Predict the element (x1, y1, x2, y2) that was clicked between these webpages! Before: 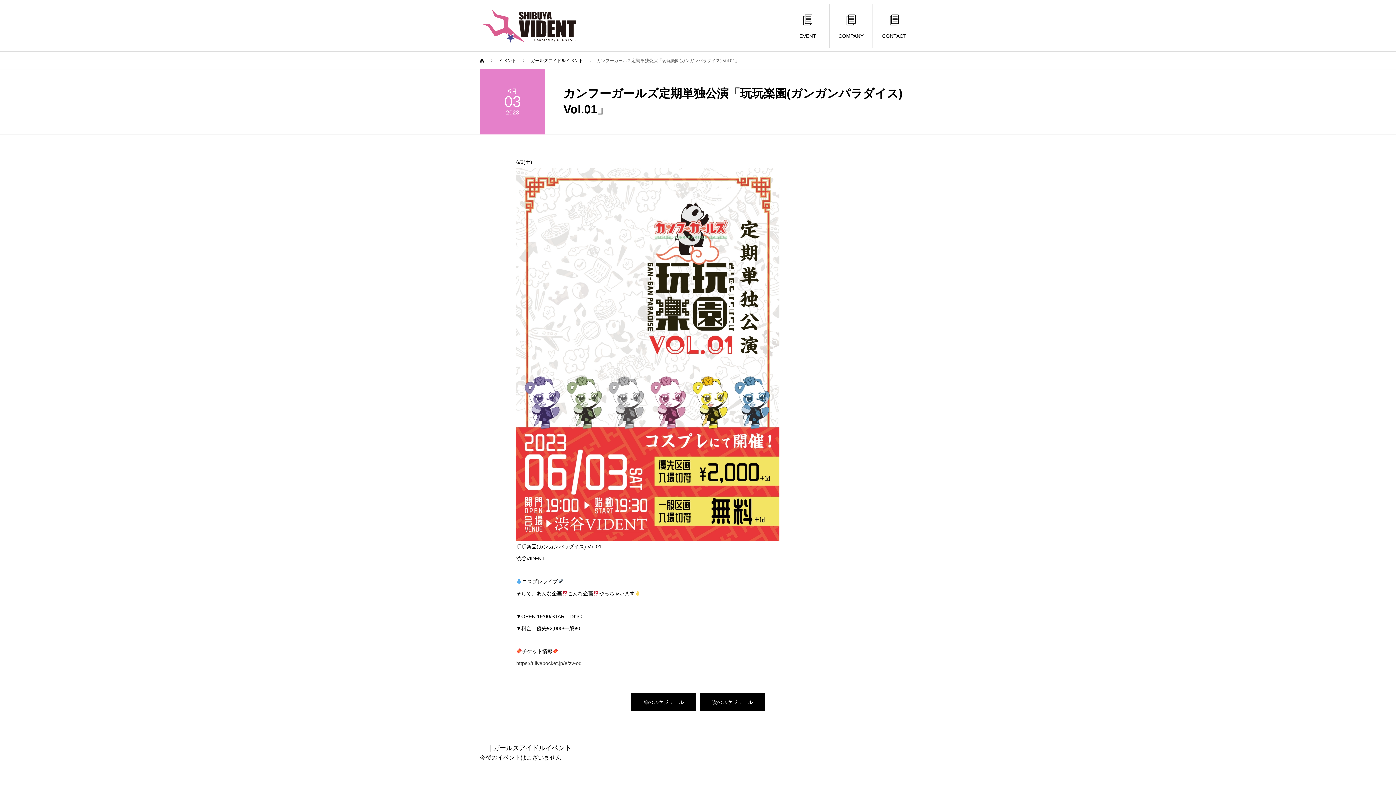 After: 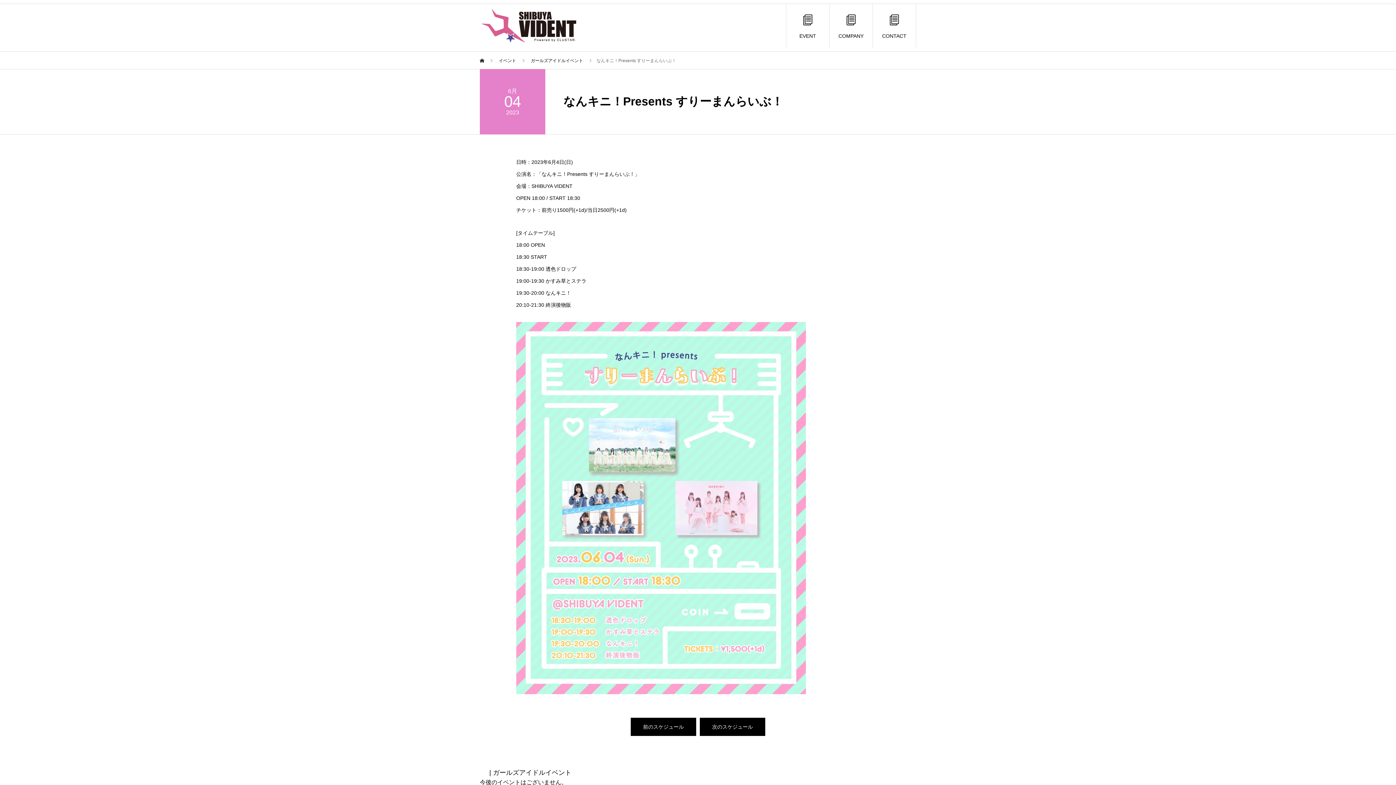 Action: bbox: (700, 693, 765, 711) label: 次のスケジュール